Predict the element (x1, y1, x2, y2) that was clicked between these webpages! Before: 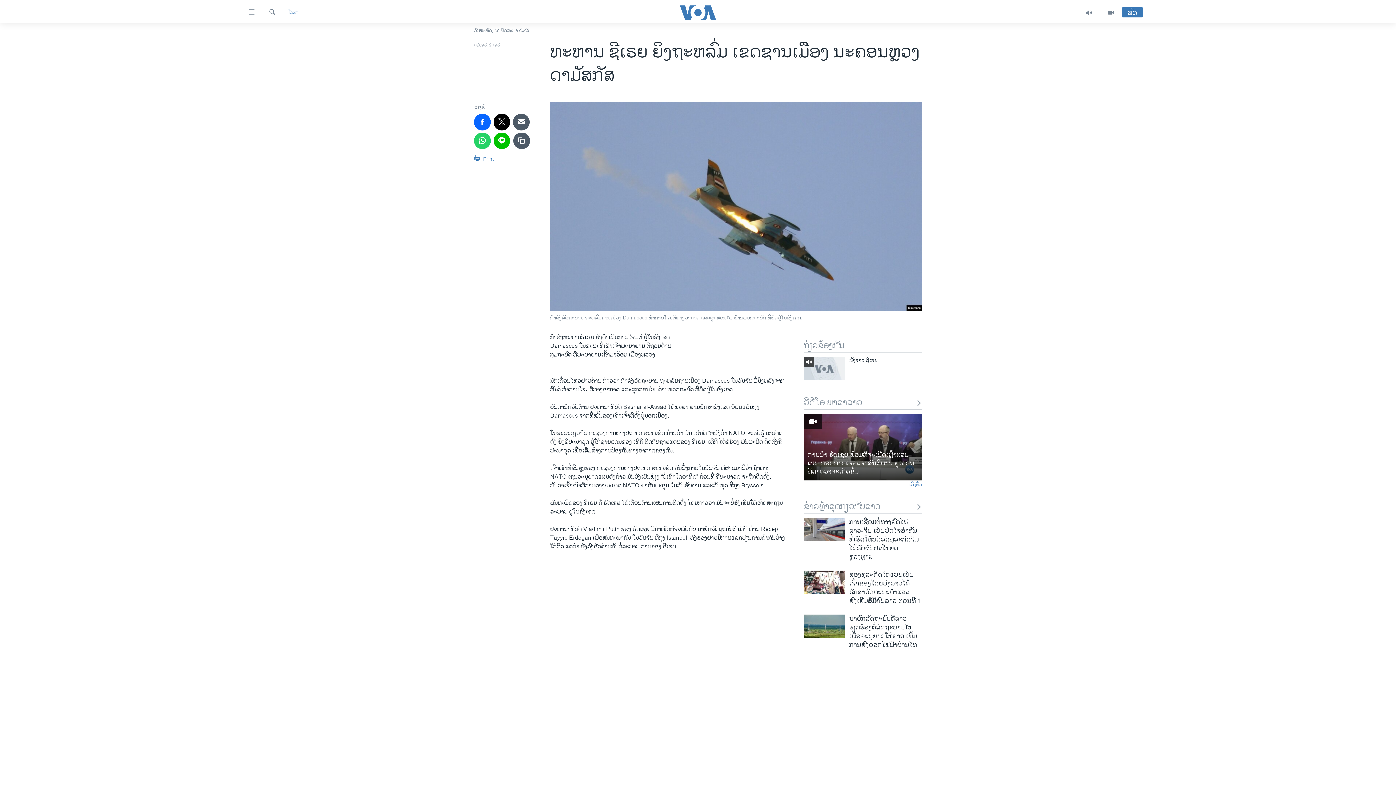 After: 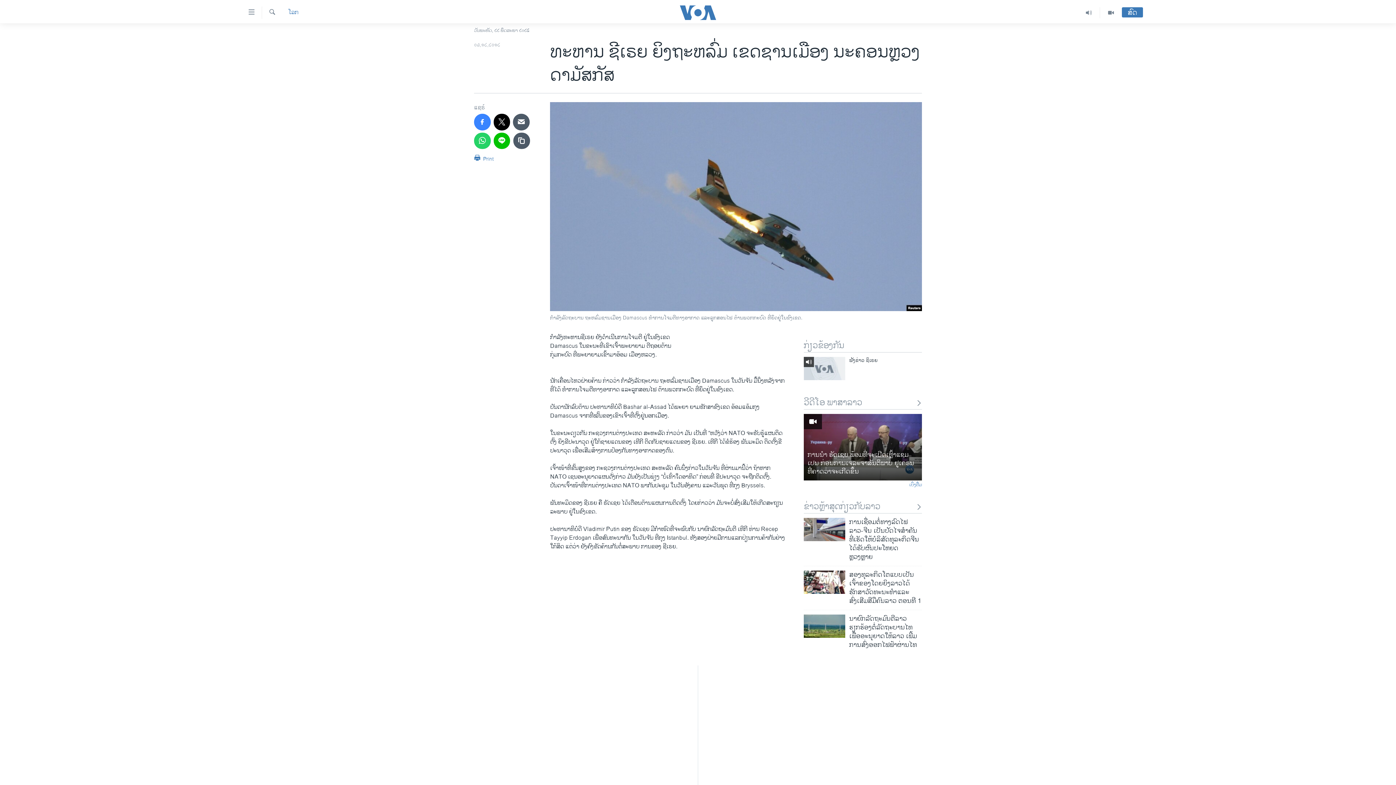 Action: bbox: (474, 113, 490, 130)